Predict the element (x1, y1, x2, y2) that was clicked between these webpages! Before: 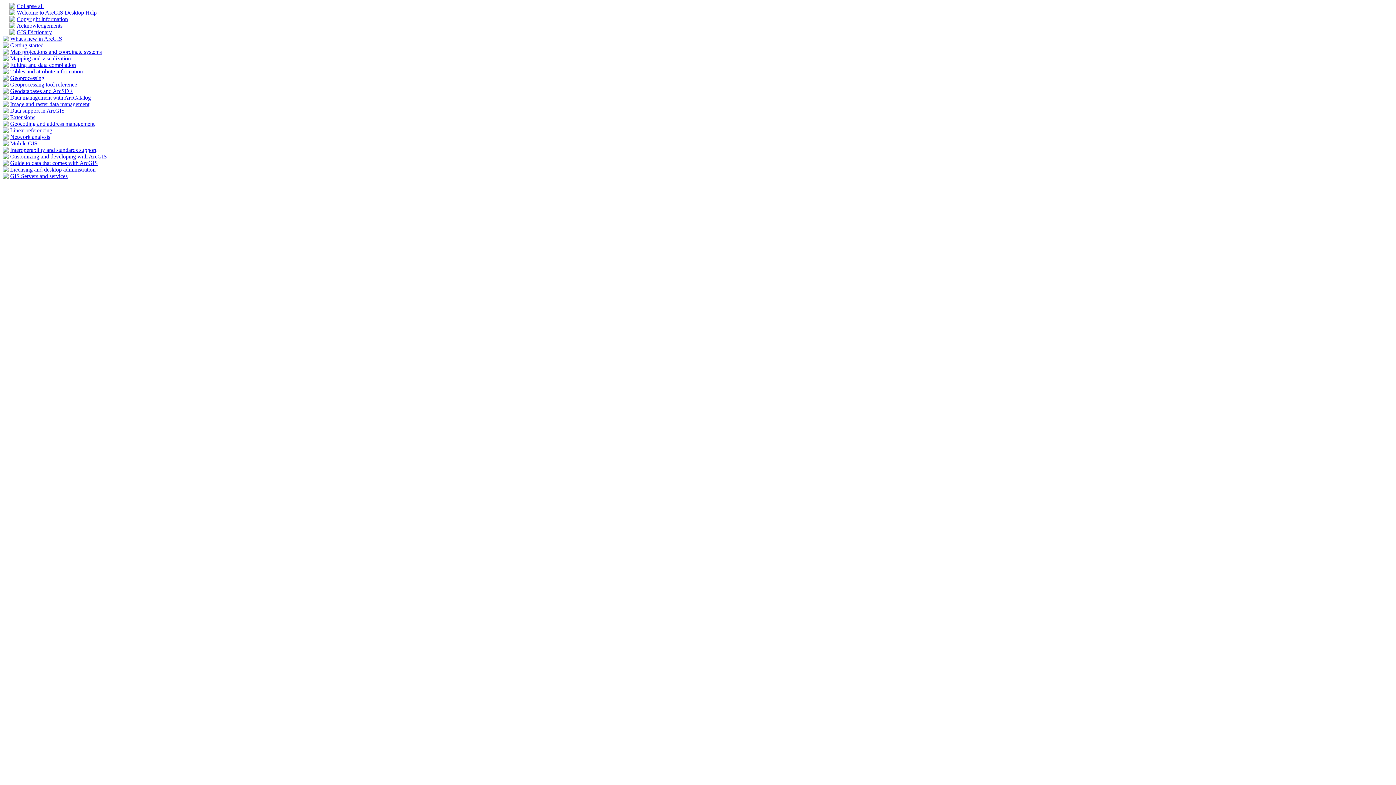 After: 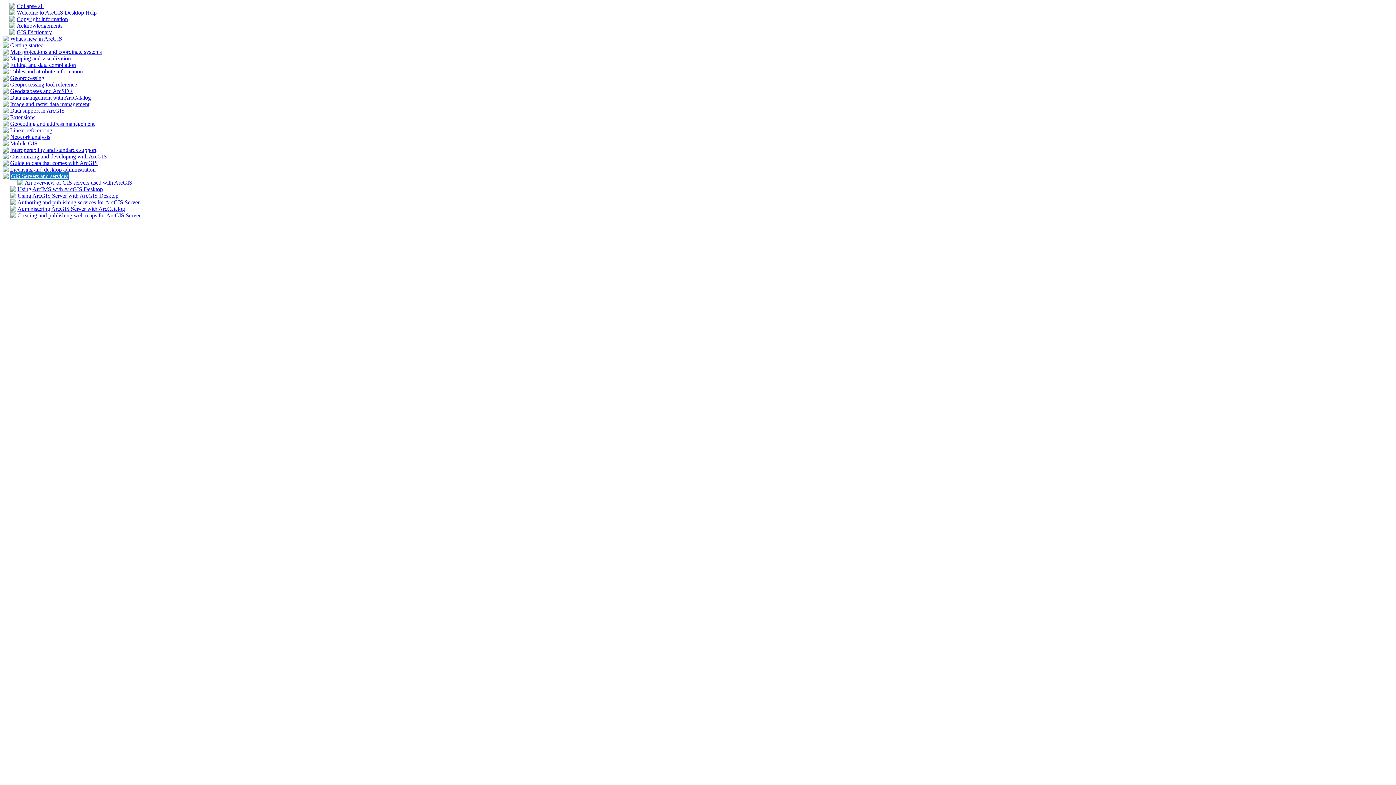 Action: bbox: (2, 173, 8, 180)